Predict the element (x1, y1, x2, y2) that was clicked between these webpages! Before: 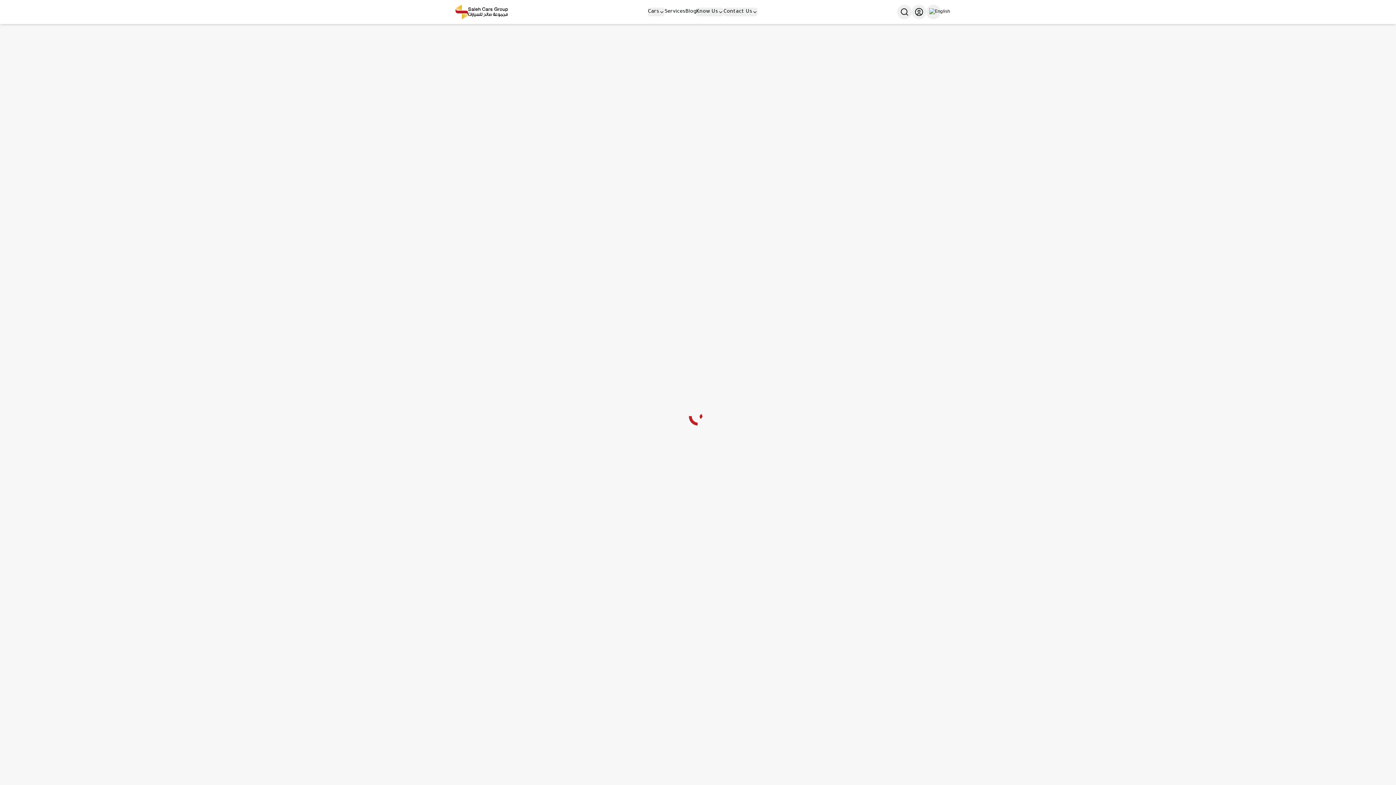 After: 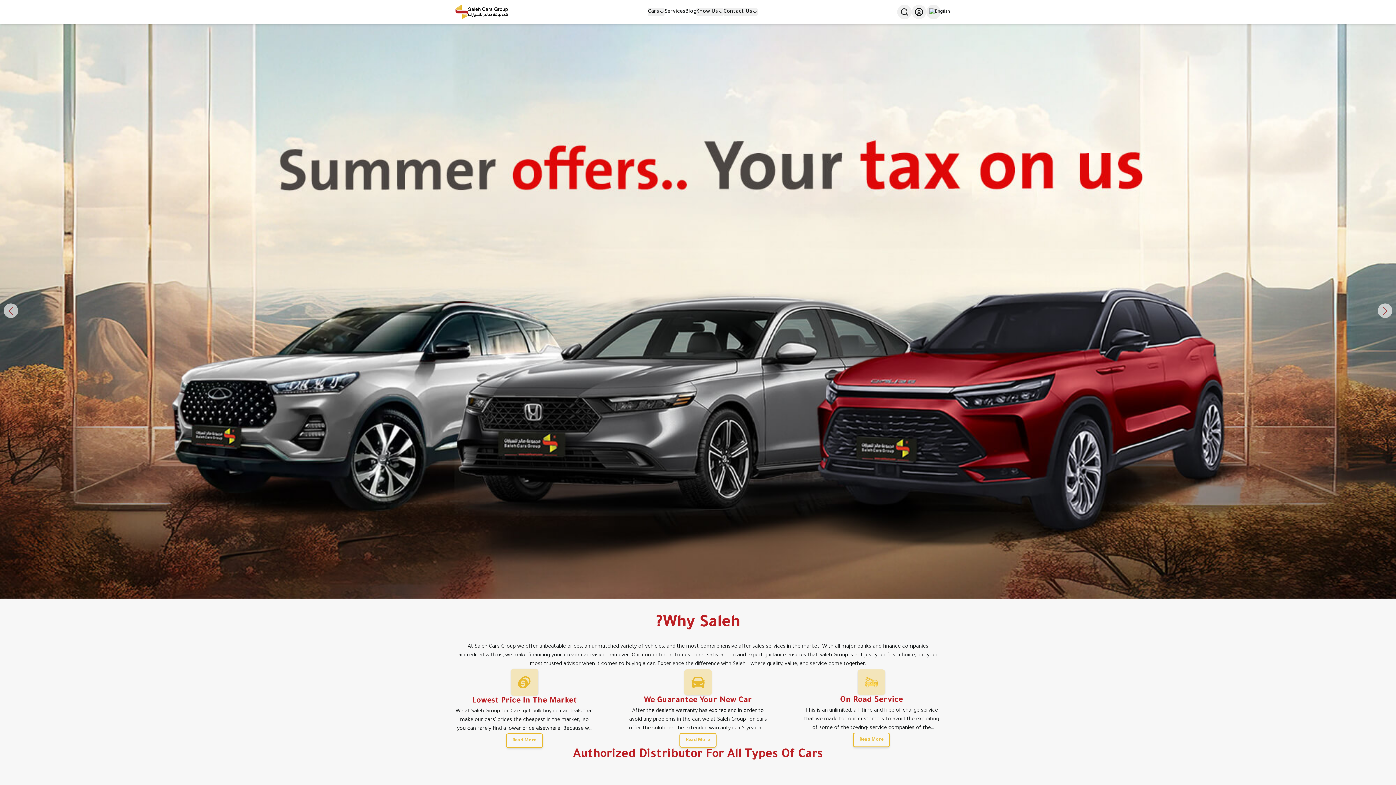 Action: bbox: (455, 4, 508, 19)